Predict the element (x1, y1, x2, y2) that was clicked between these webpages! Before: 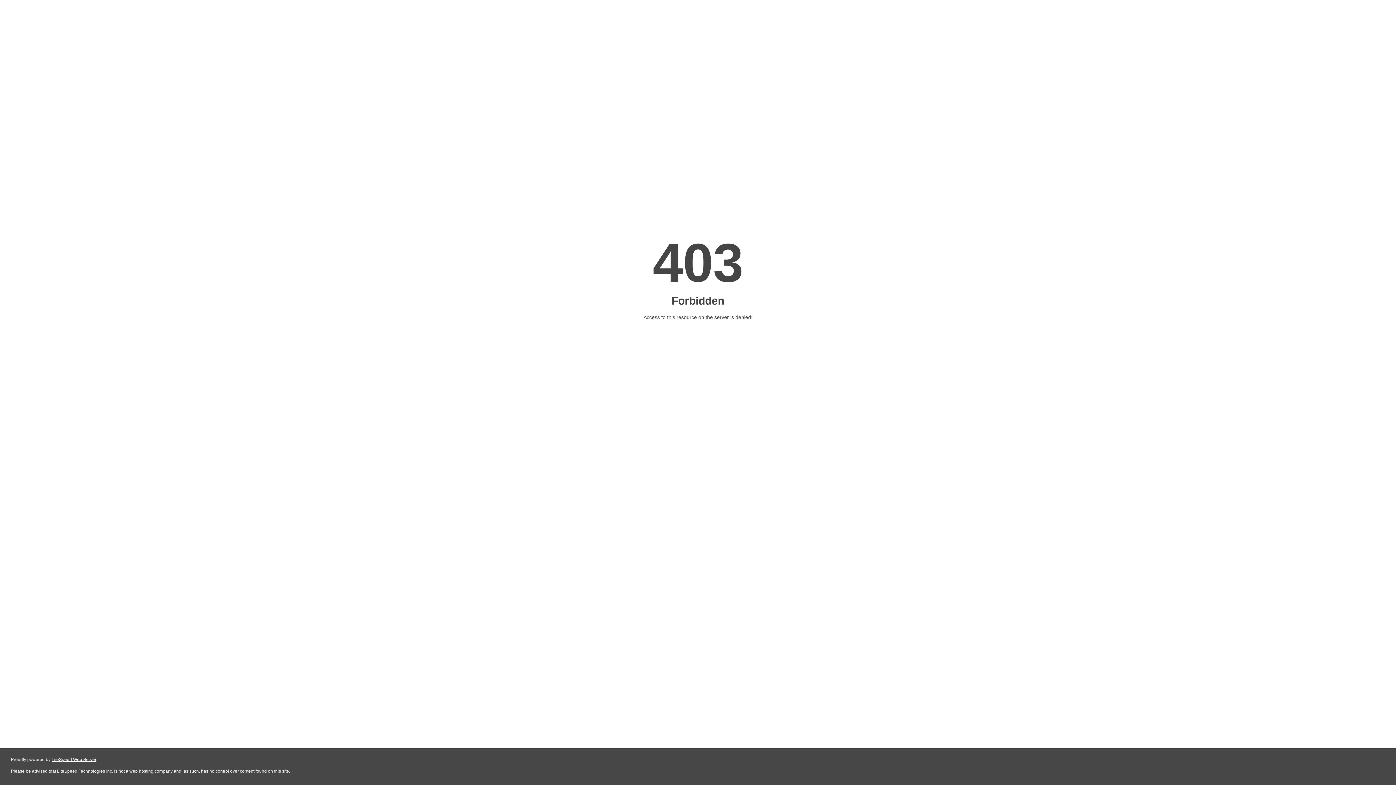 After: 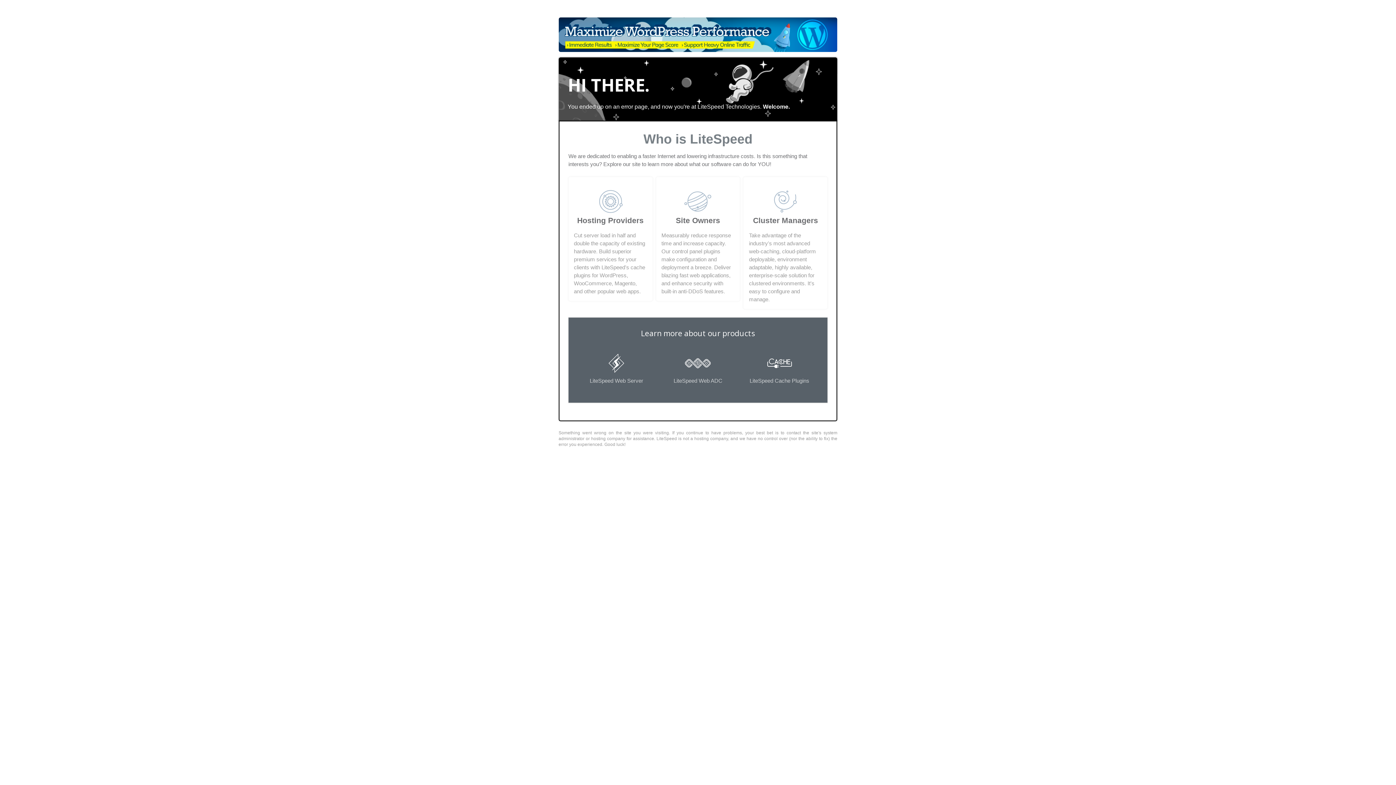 Action: bbox: (51, 757, 96, 762) label: LiteSpeed Web Server